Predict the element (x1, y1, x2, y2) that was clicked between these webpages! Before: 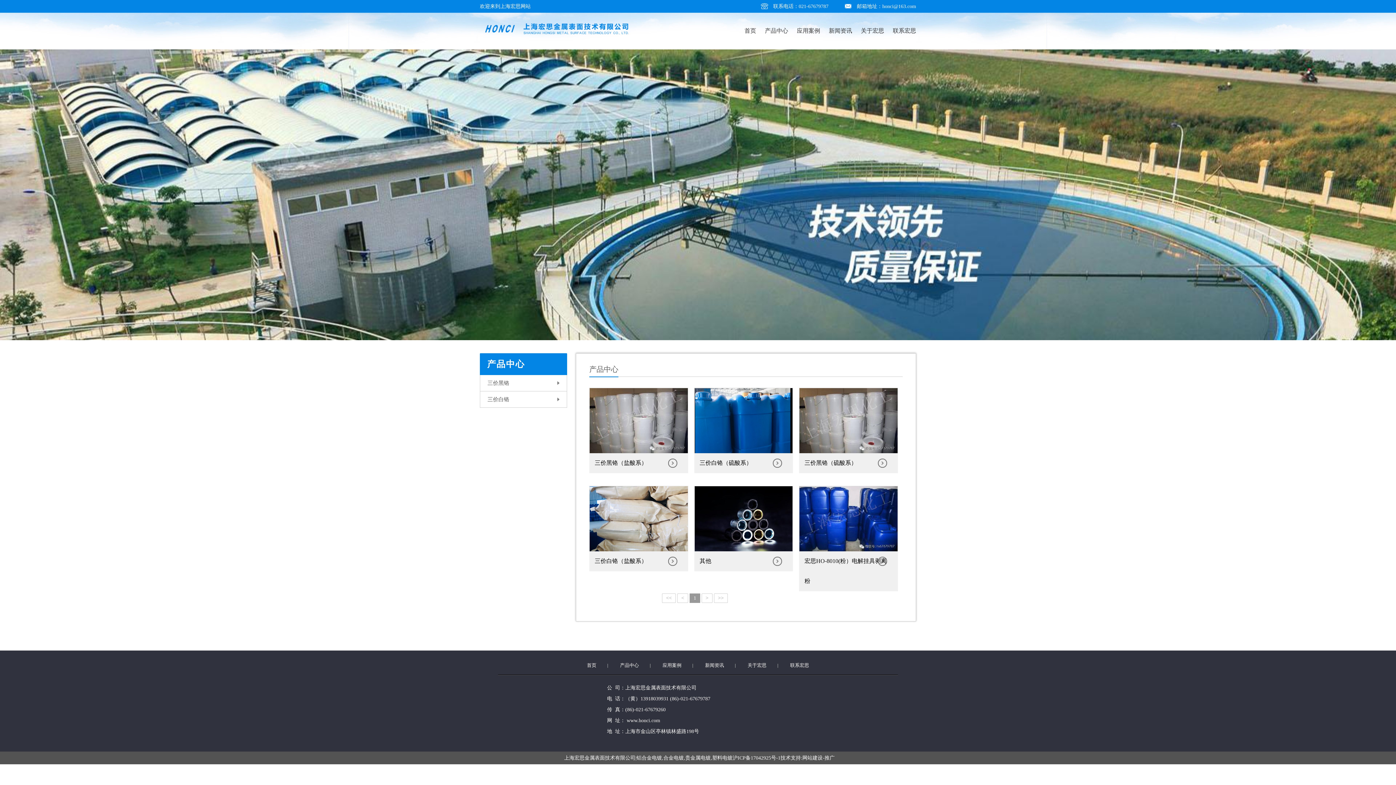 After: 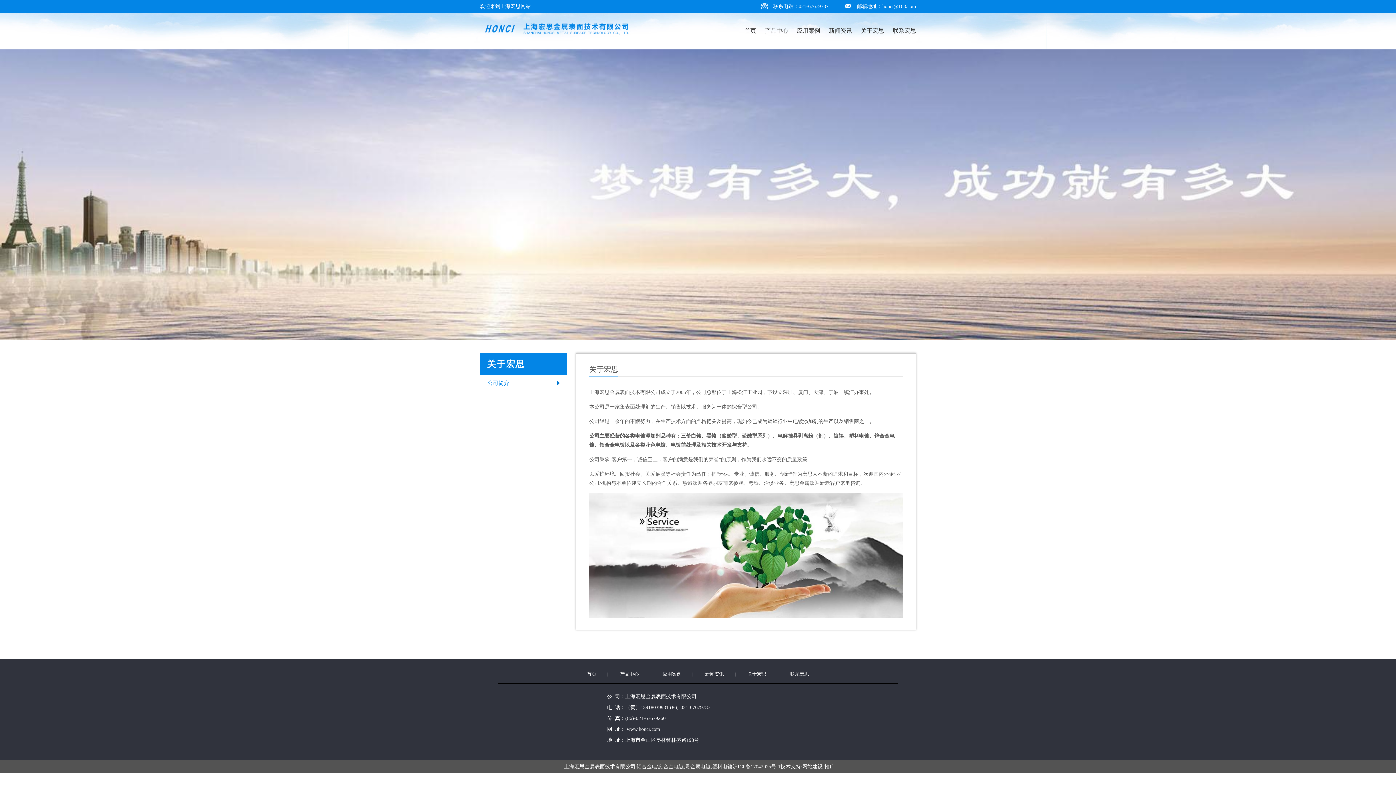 Action: label: 关于宏思 bbox: (856, 27, 888, 33)